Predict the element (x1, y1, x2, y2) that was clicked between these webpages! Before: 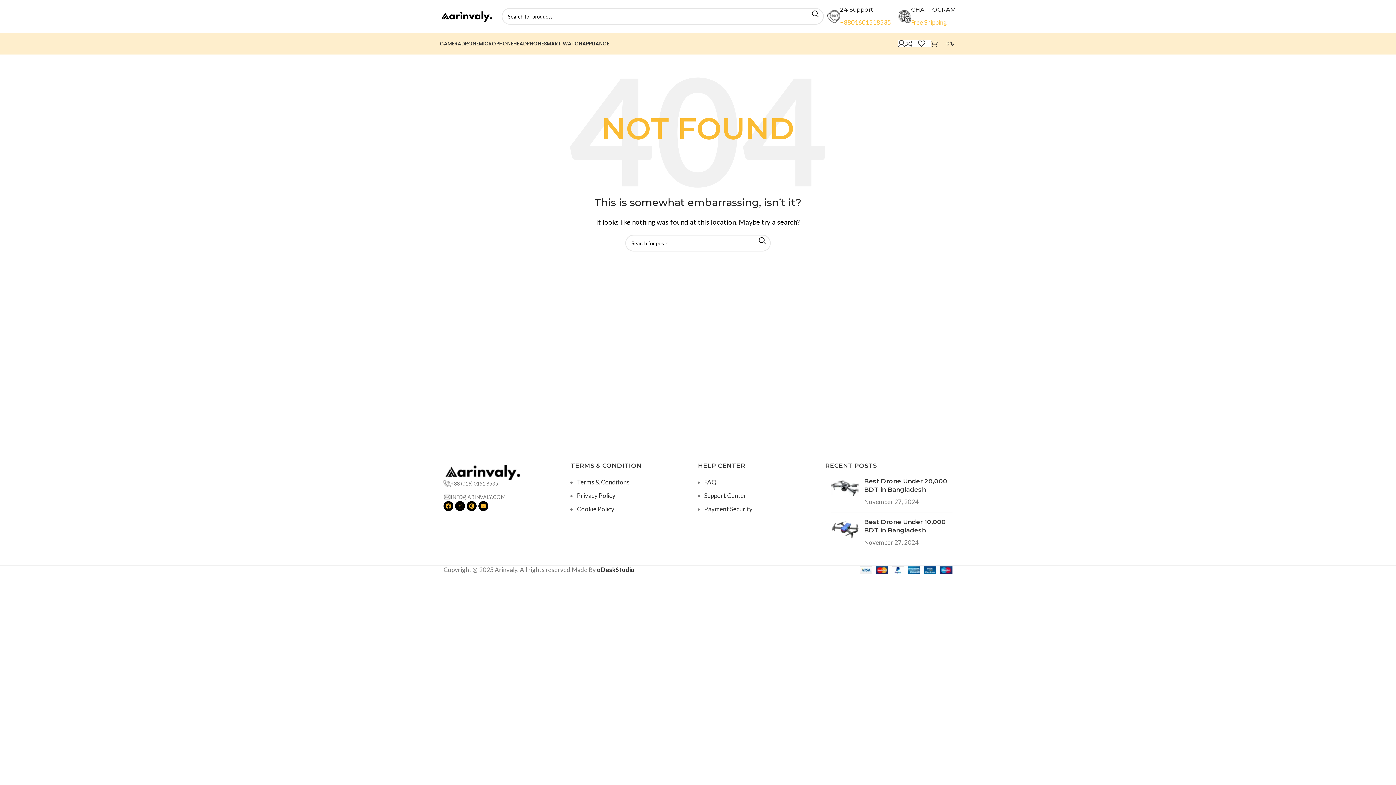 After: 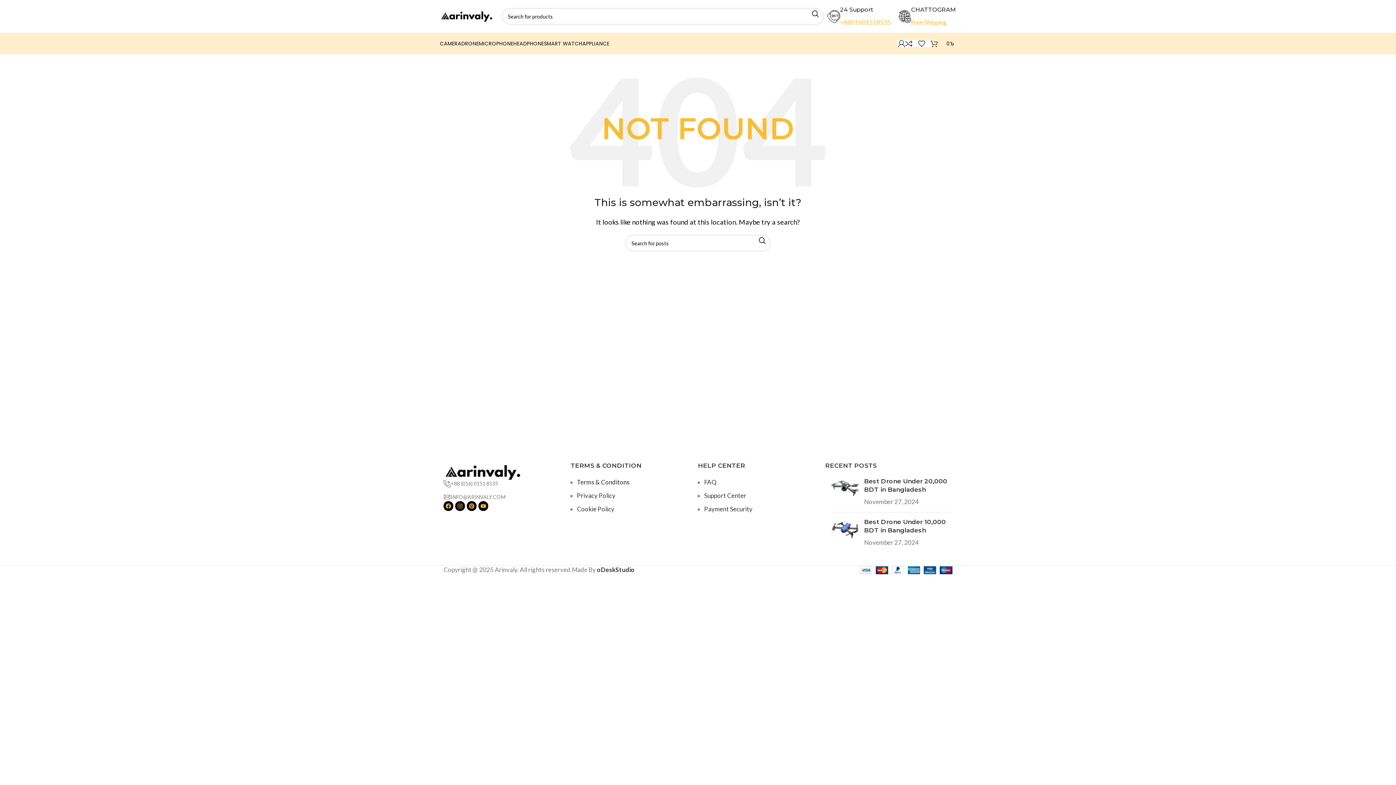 Action: bbox: (577, 478, 629, 486) label: Terms & Conditons